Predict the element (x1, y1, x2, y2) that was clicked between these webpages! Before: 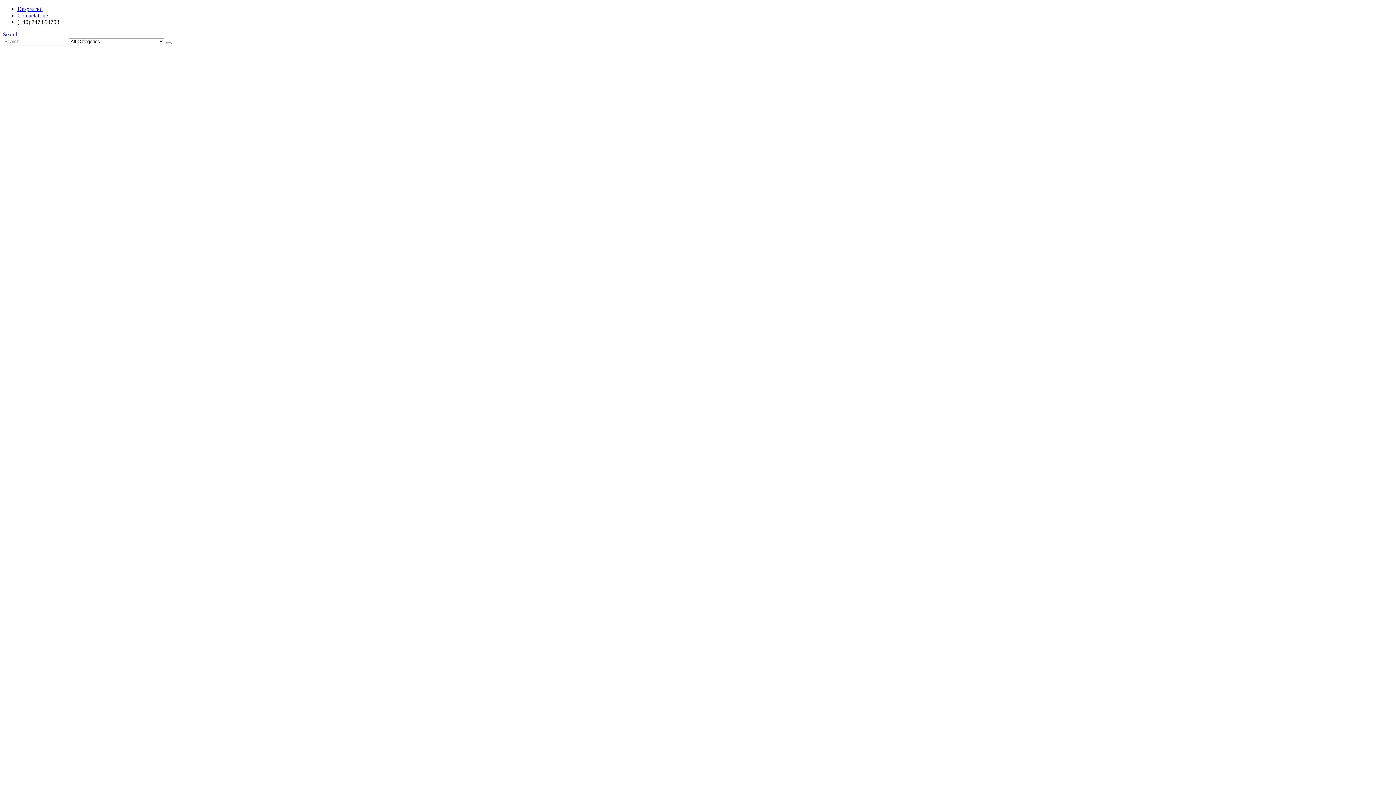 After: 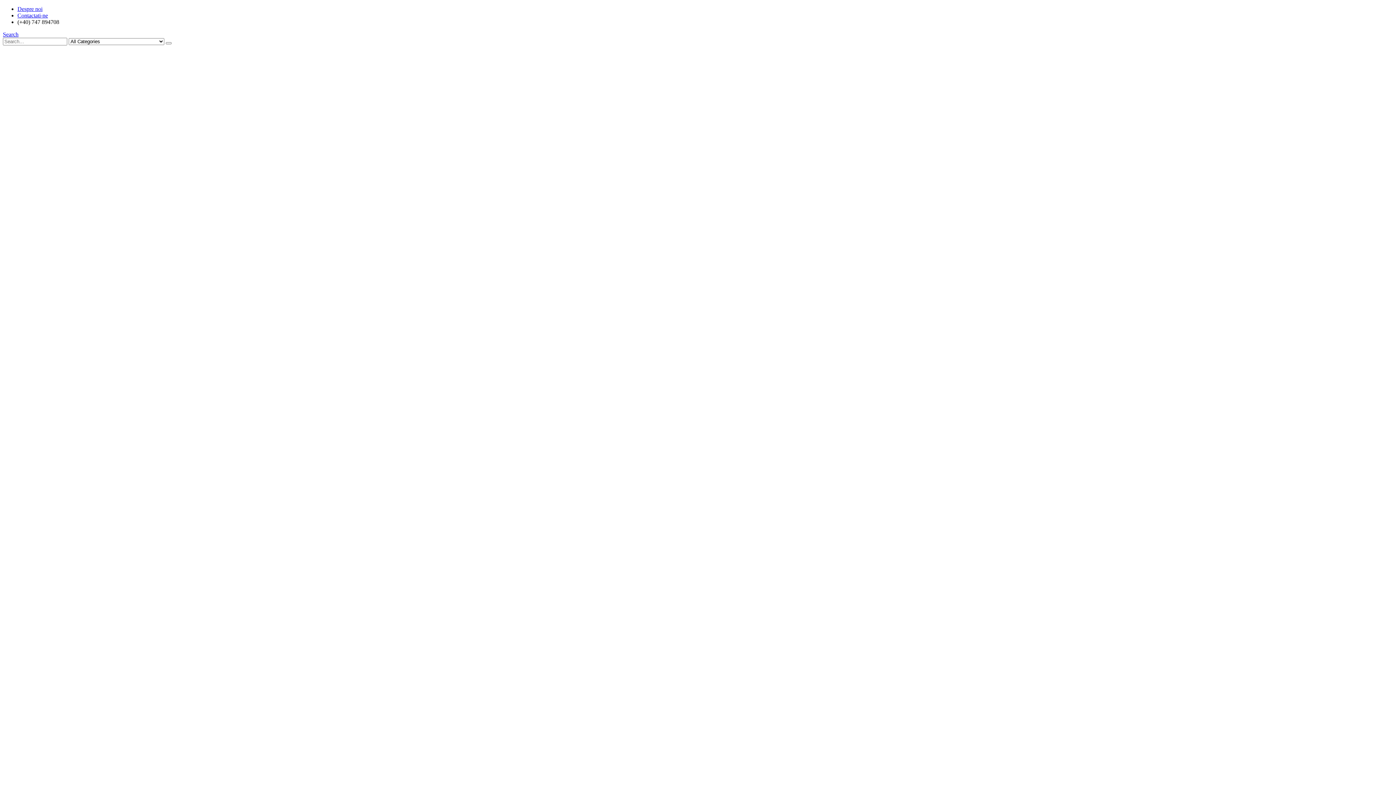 Action: bbox: (2, 31, 18, 37) label: Search Toggle